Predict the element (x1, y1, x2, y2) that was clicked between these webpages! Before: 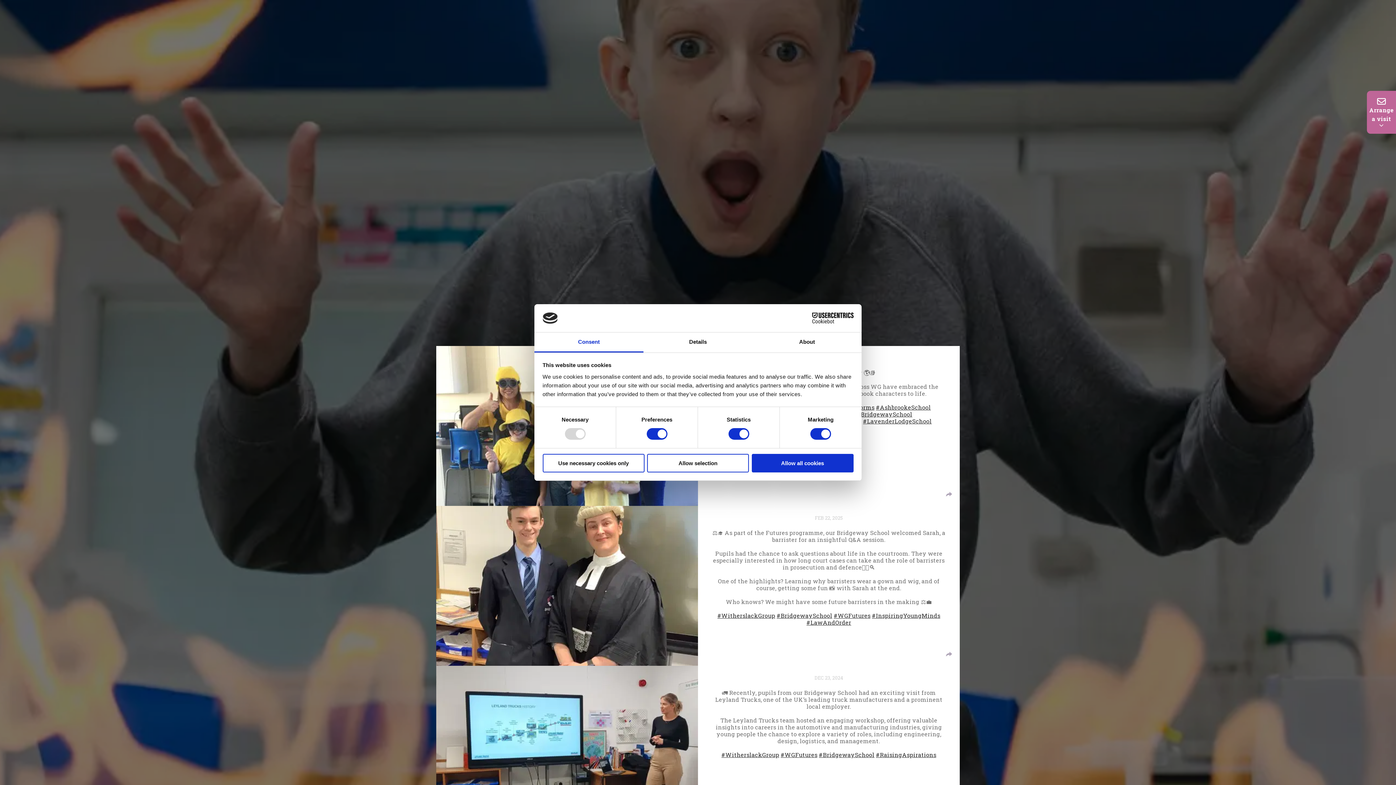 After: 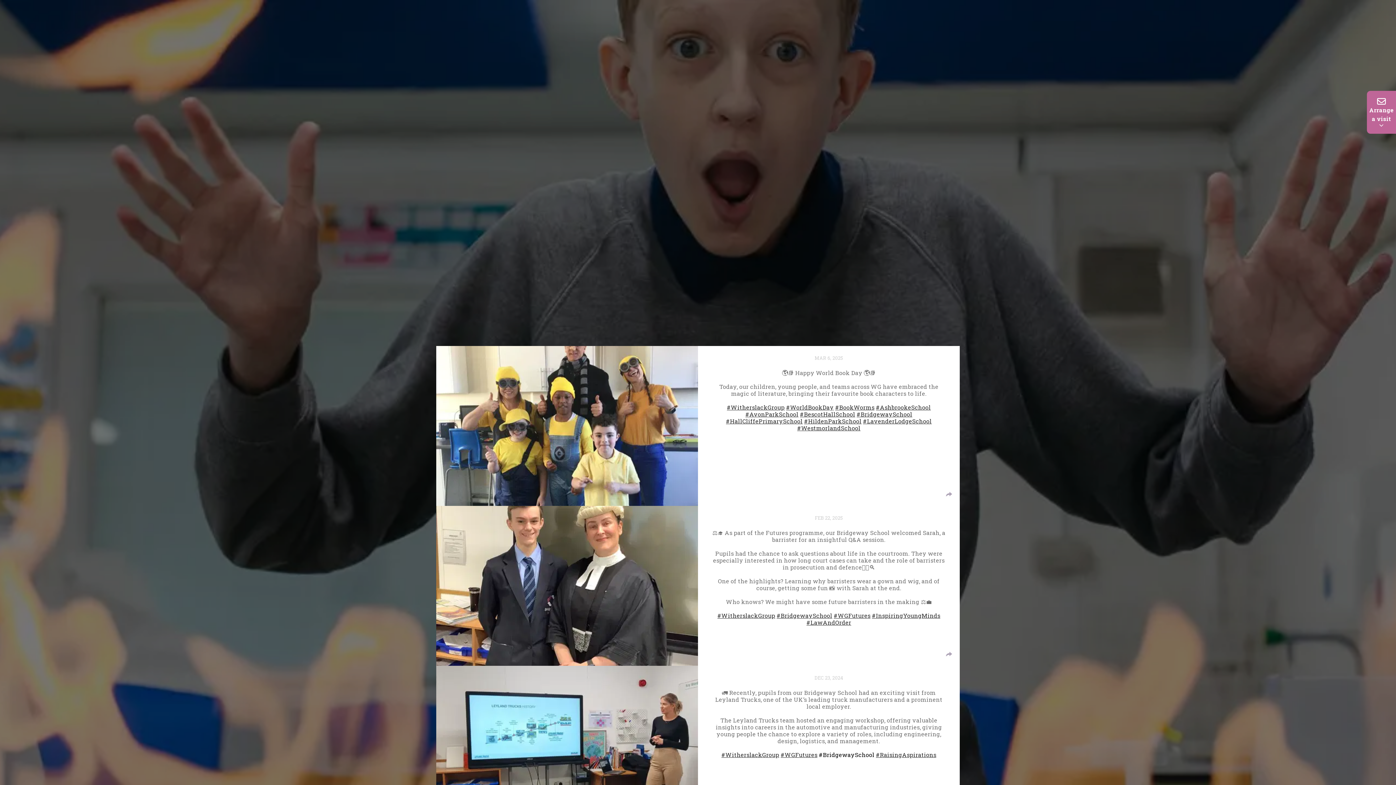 Action: label: #BridgewaySchool bbox: (819, 751, 874, 758)